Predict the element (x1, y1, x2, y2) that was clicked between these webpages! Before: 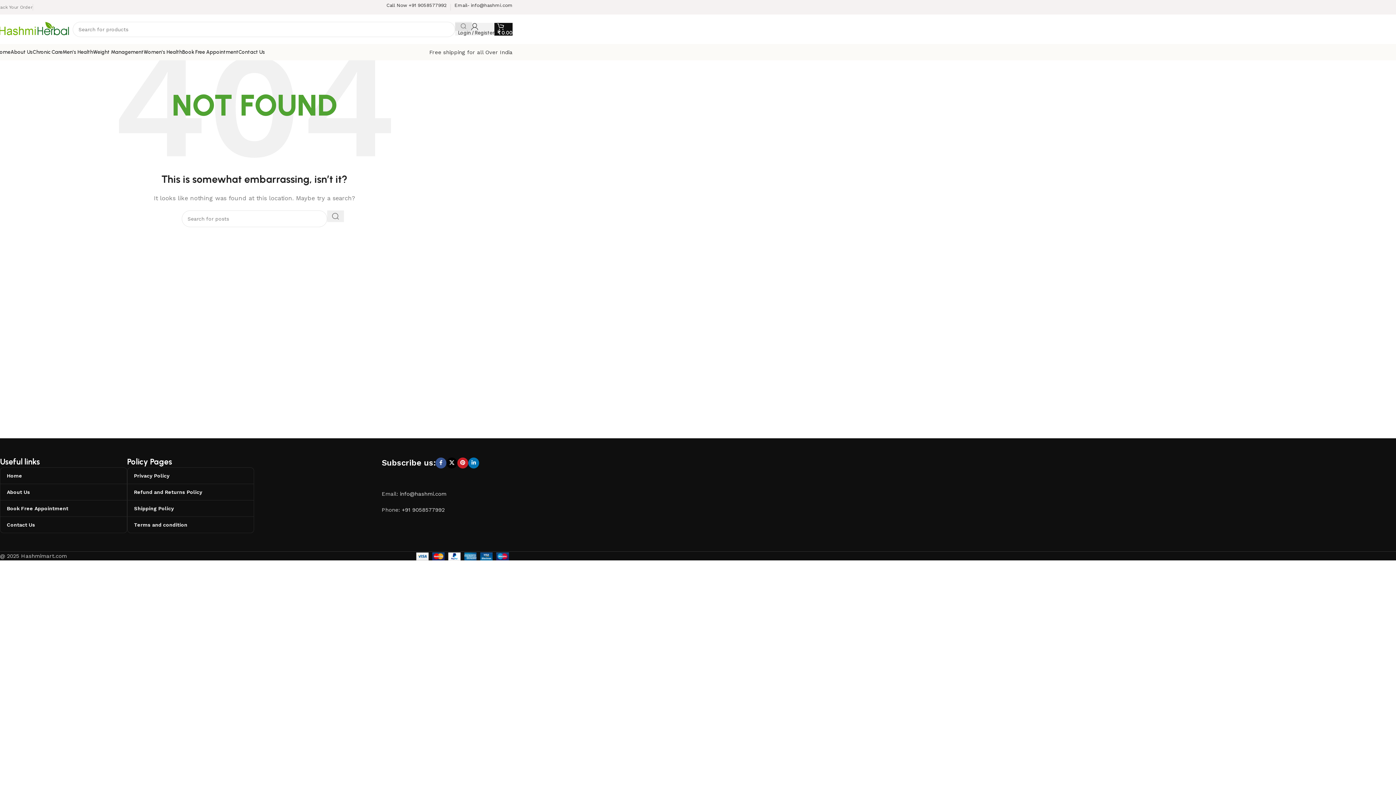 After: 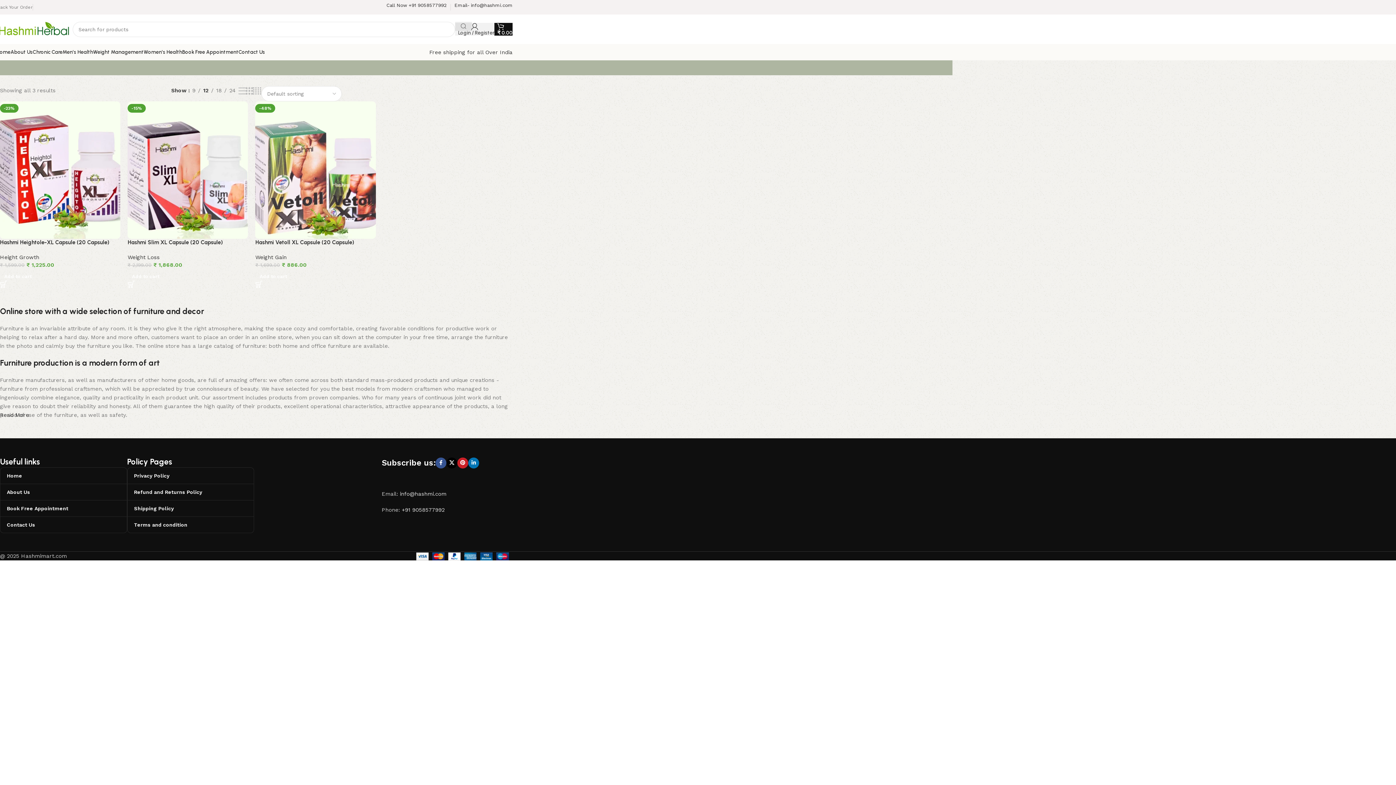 Action: bbox: (93, 44, 143, 59) label: Weight Management